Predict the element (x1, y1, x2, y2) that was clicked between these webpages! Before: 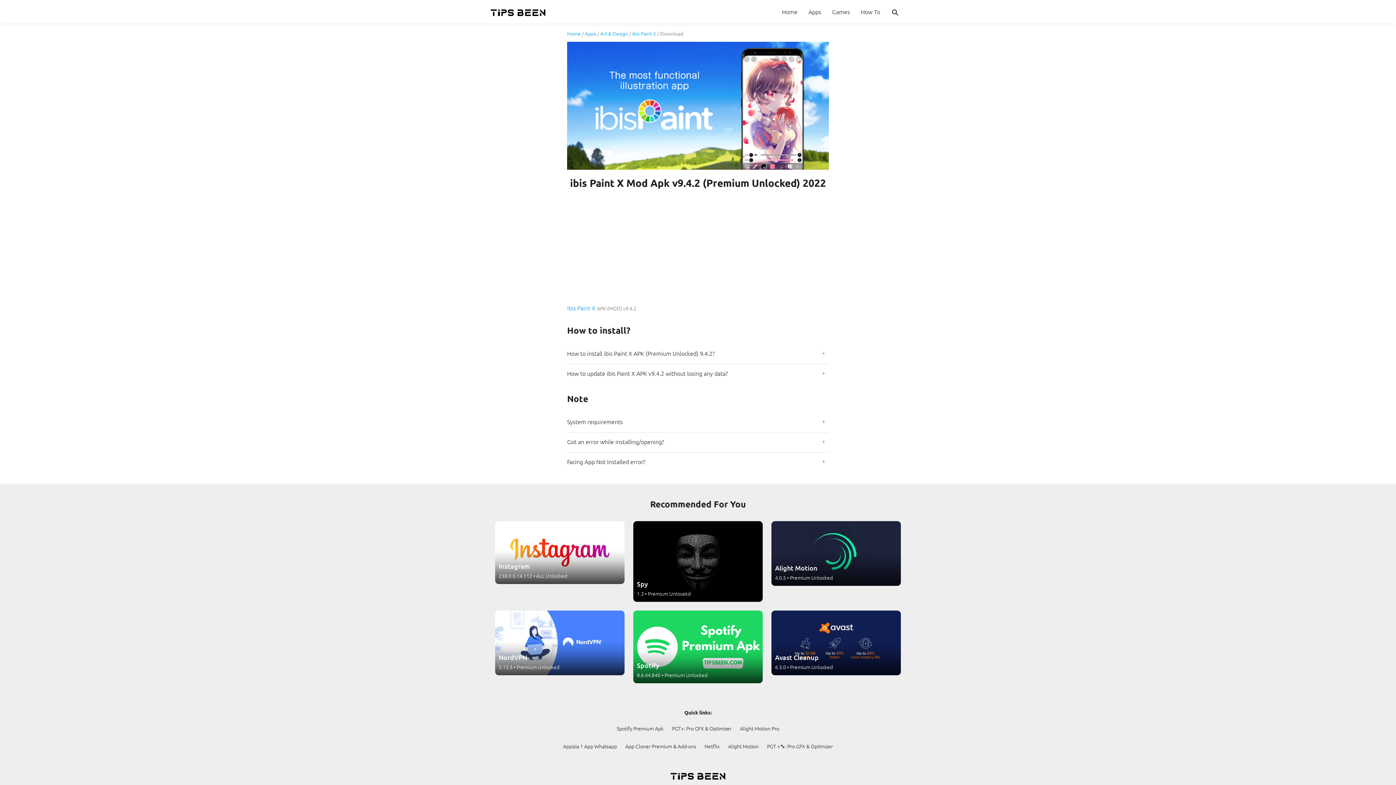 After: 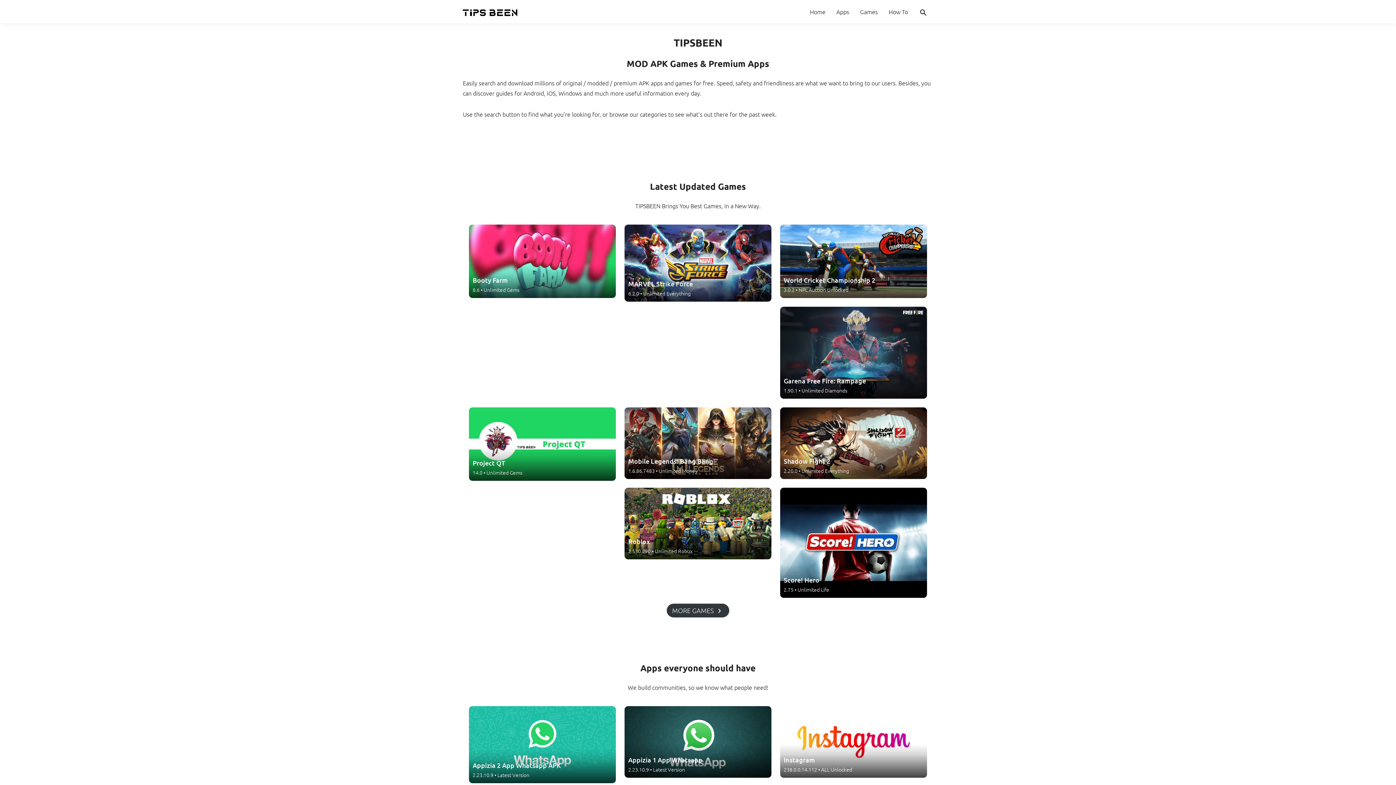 Action: bbox: (670, 771, 725, 779)